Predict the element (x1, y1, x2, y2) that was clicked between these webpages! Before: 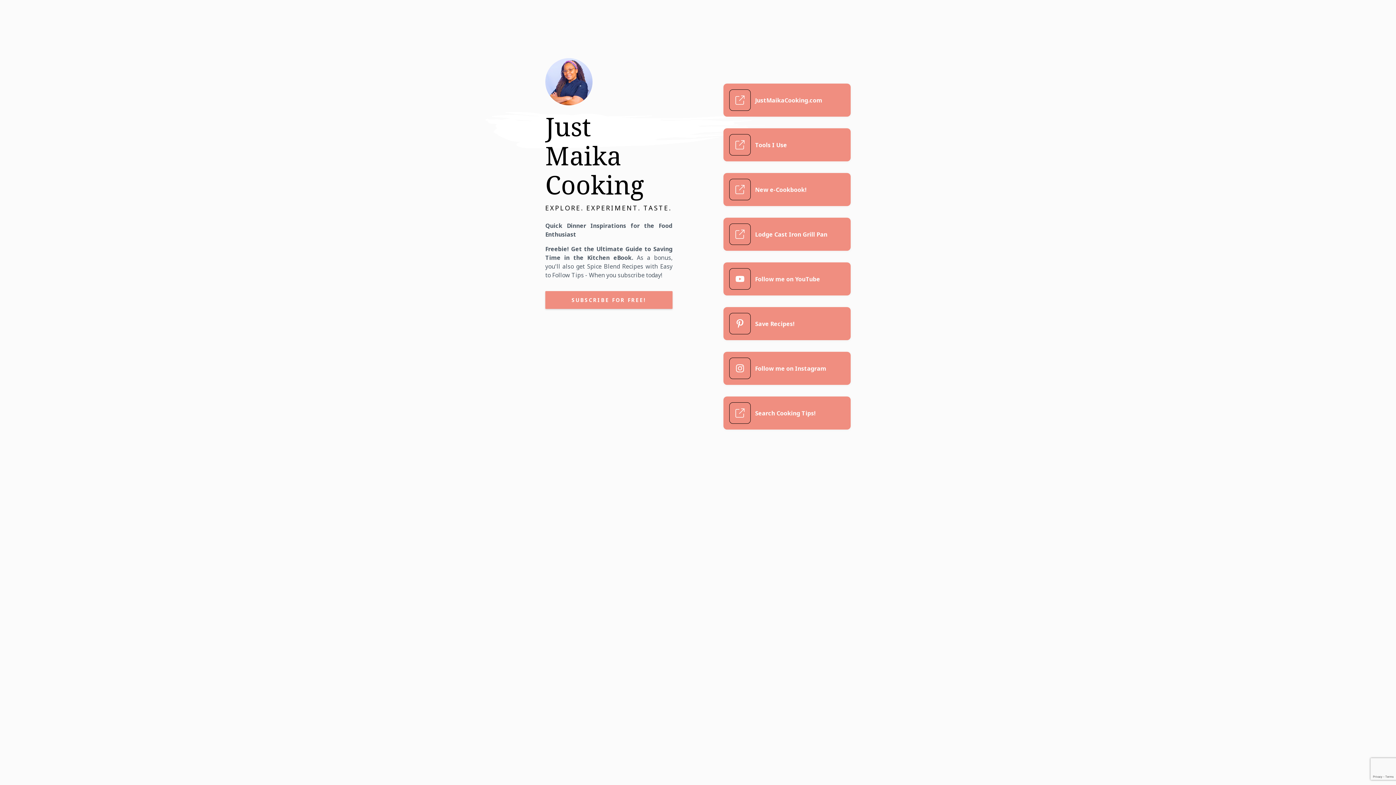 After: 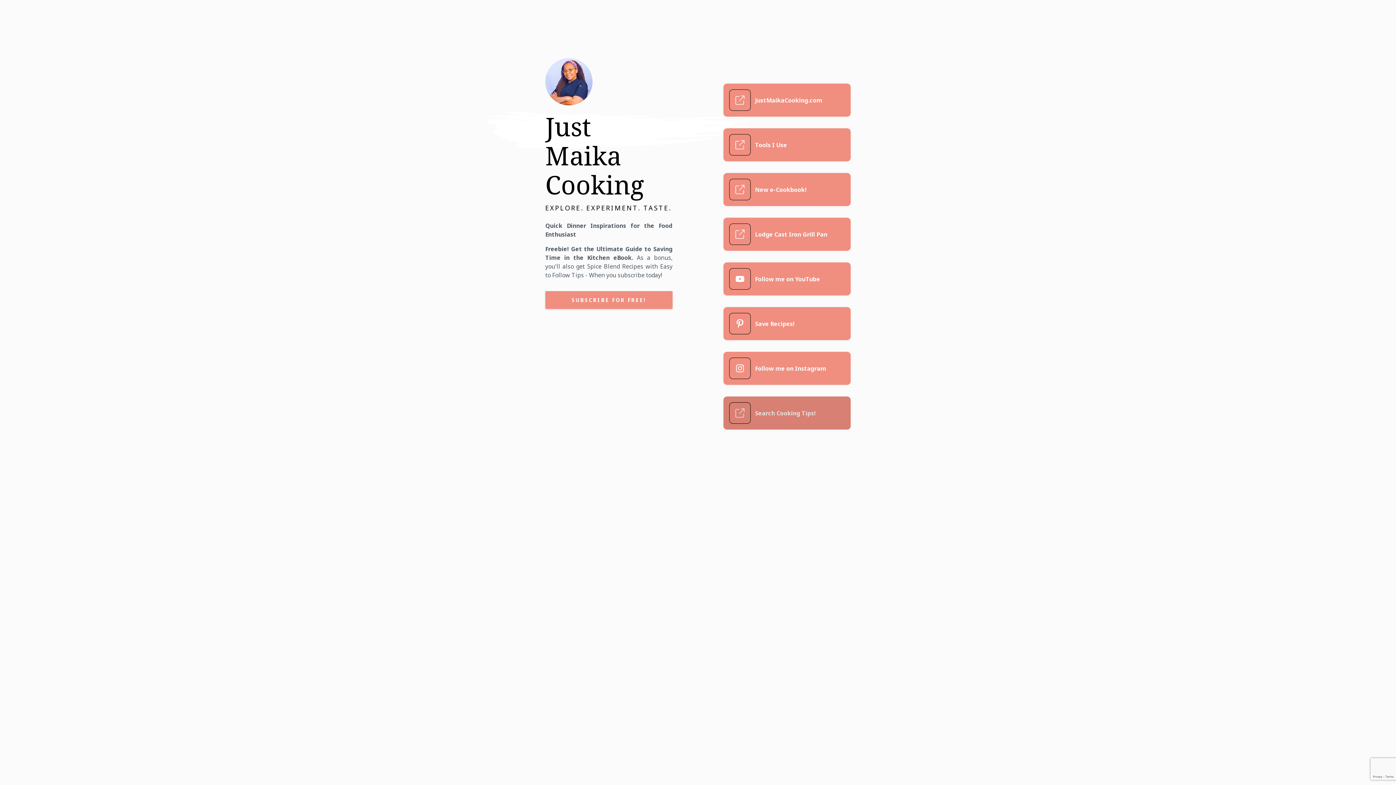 Action: bbox: (723, 396, 850, 429) label: Search Cooking Tips!